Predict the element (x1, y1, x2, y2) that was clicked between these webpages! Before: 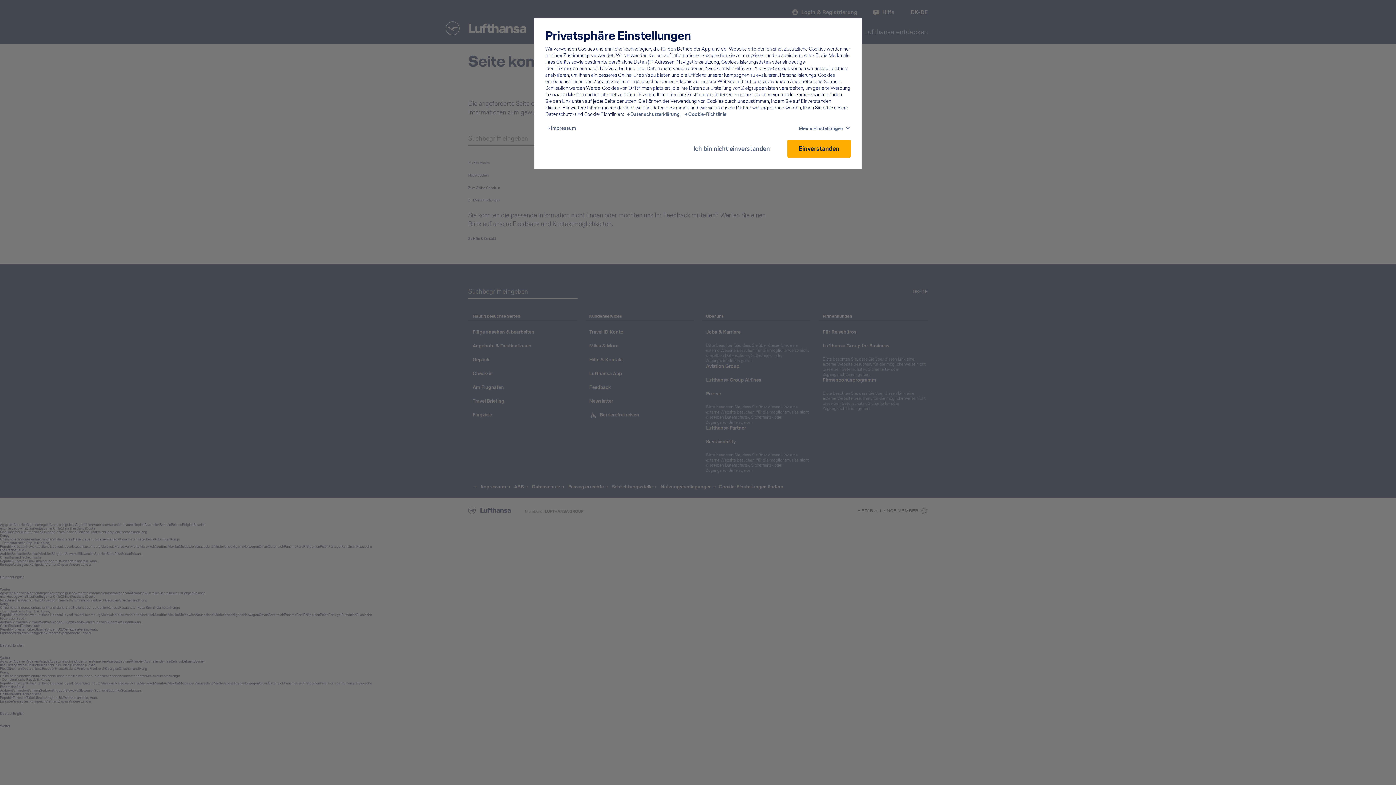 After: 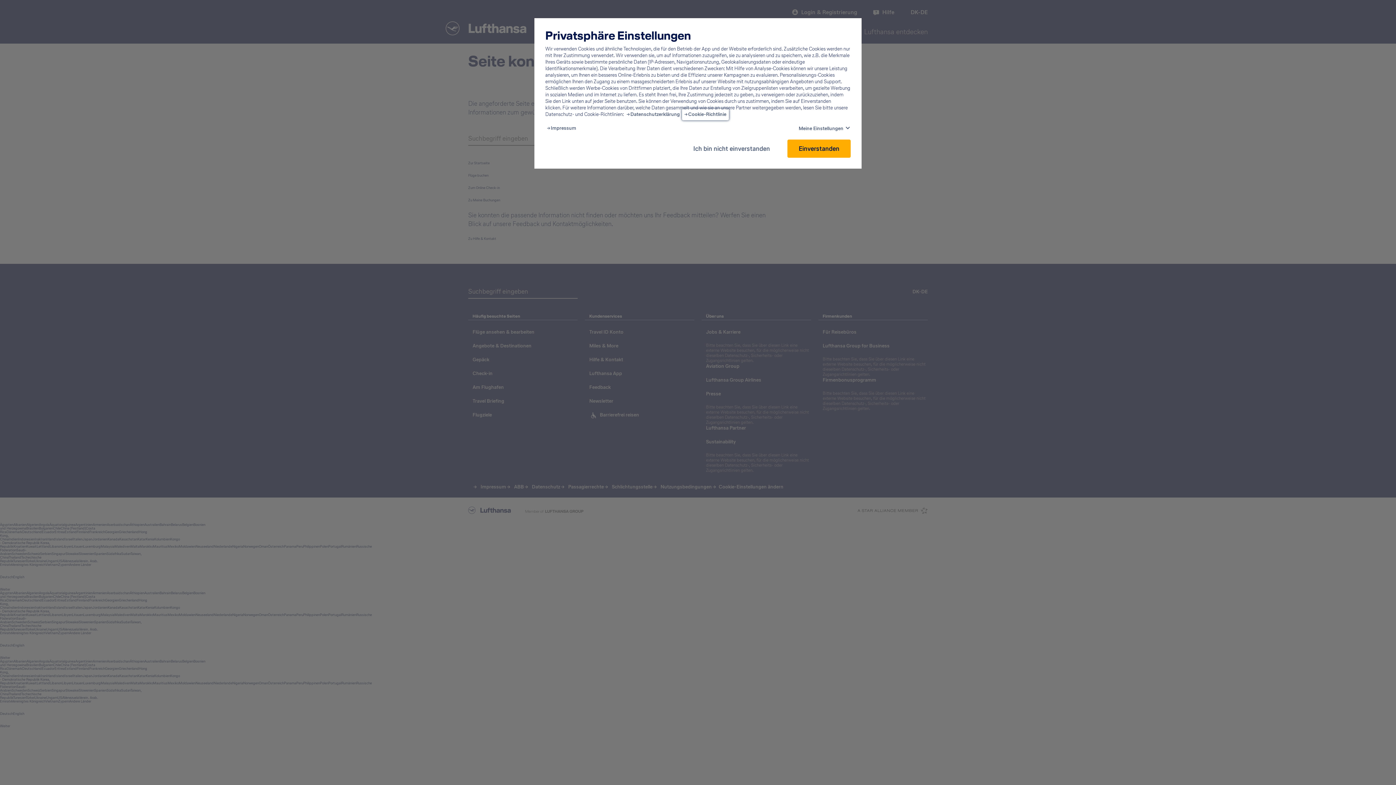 Action: bbox: (684, 111, 726, 117) label: Cookie policy - This link will be opened in a new tab